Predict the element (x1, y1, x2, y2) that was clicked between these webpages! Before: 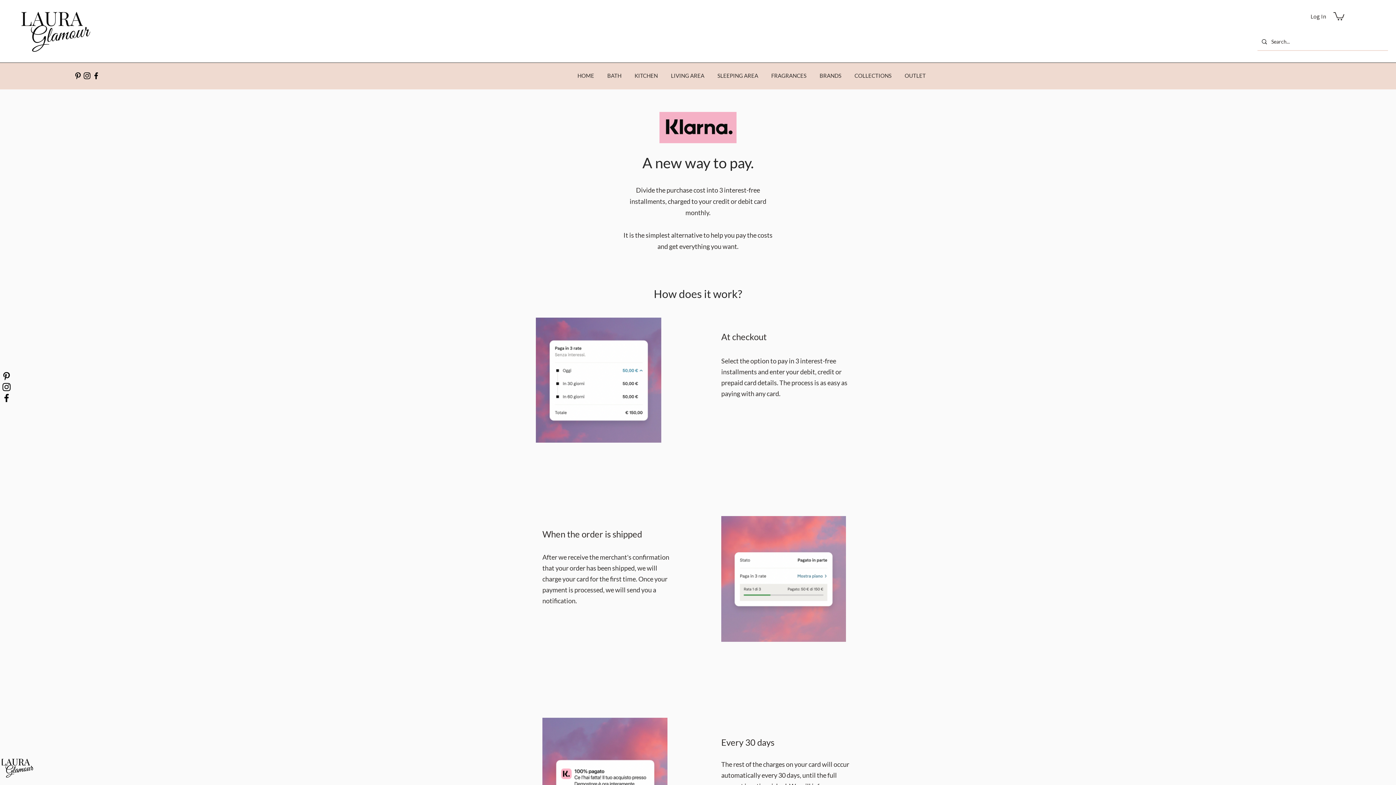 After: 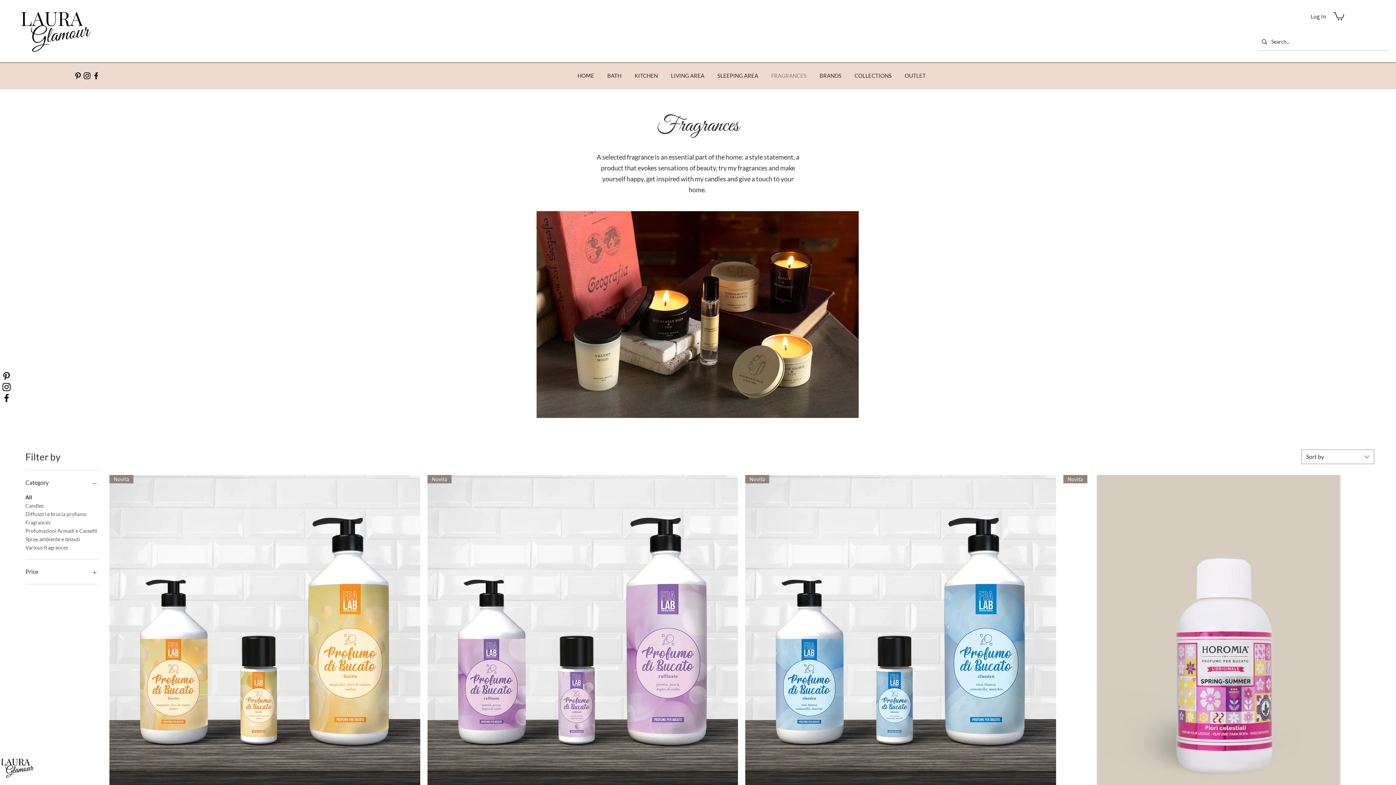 Action: bbox: (764, 66, 813, 77) label: FRAGRANCES